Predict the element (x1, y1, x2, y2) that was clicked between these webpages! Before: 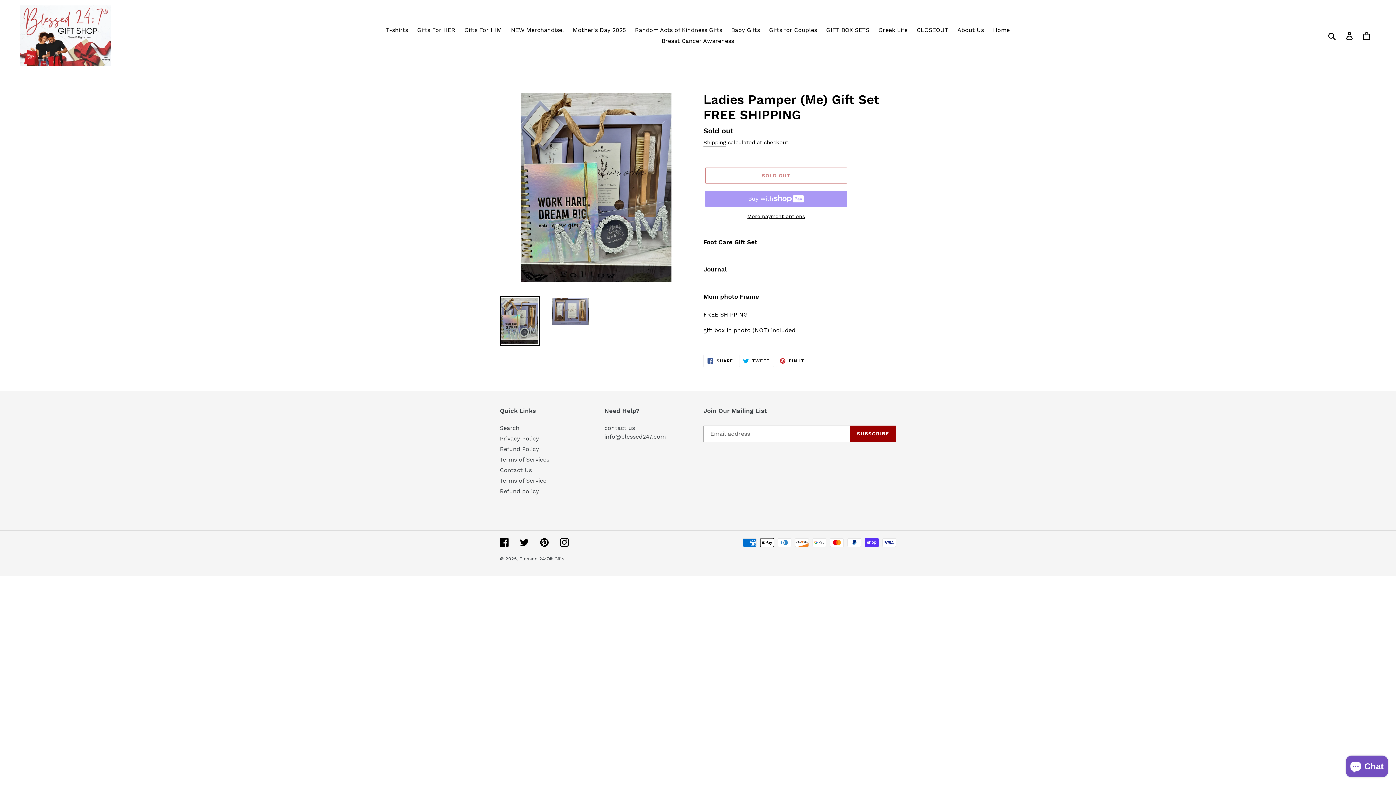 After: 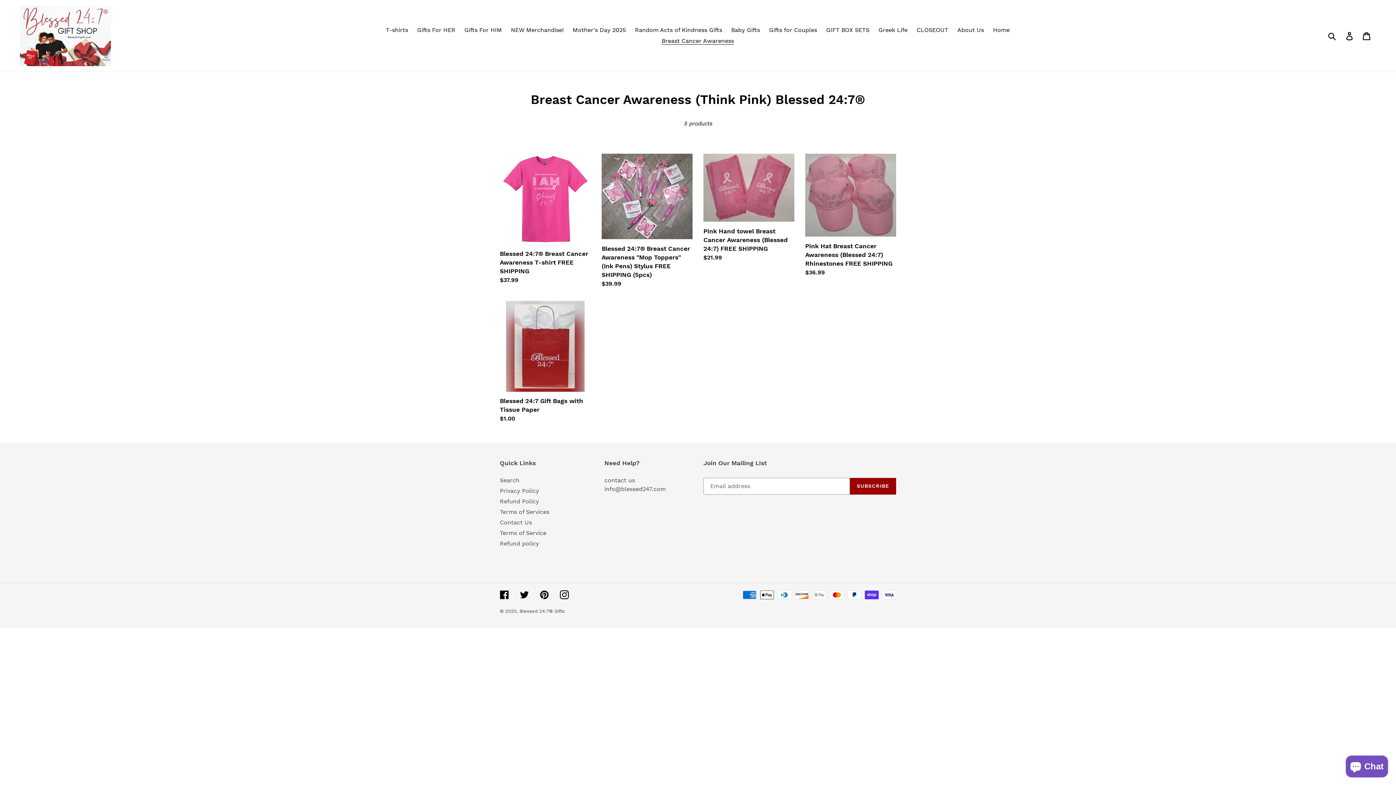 Action: label: Breast Cancer Awareness bbox: (658, 35, 737, 46)